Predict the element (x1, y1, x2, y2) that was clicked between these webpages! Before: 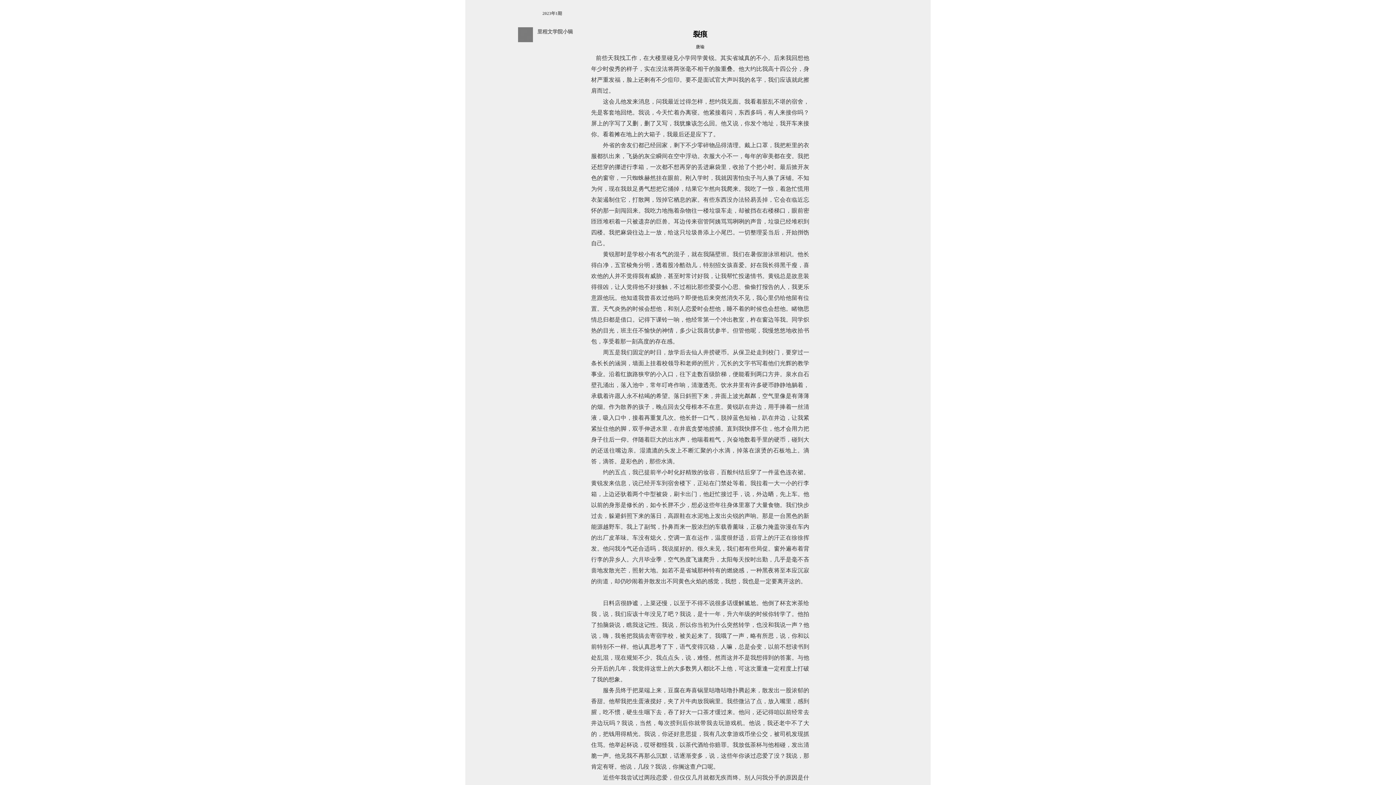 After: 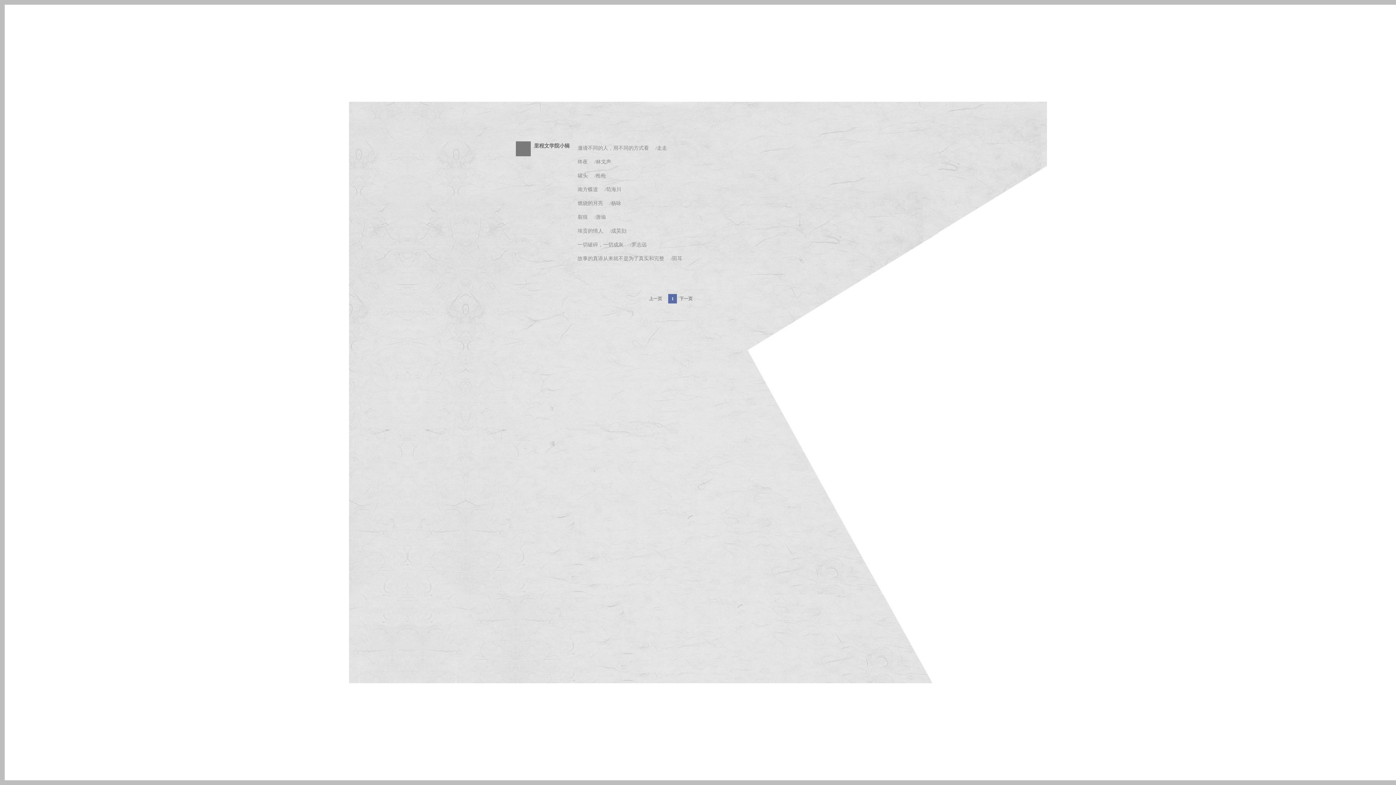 Action: label: 里程文学院小辑 bbox: (537, 29, 573, 34)